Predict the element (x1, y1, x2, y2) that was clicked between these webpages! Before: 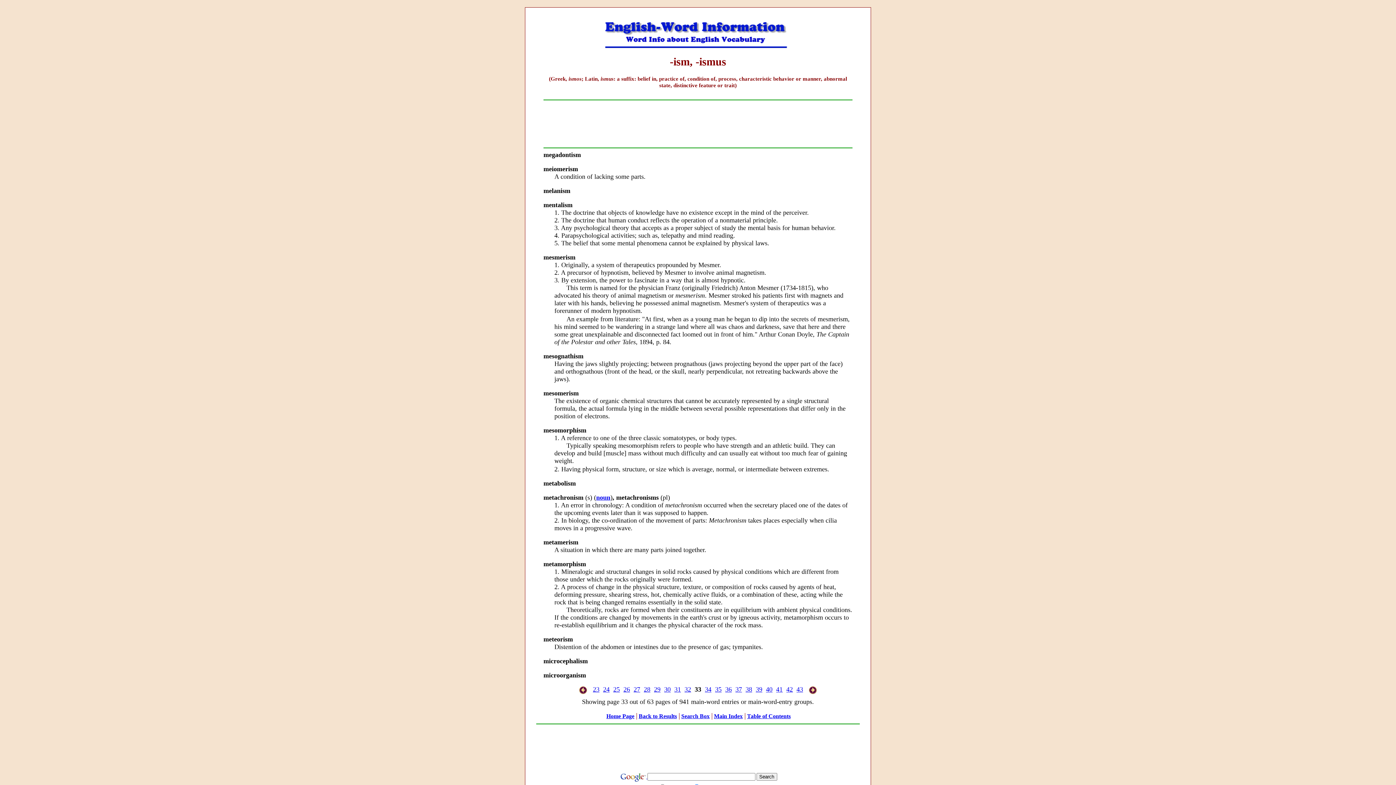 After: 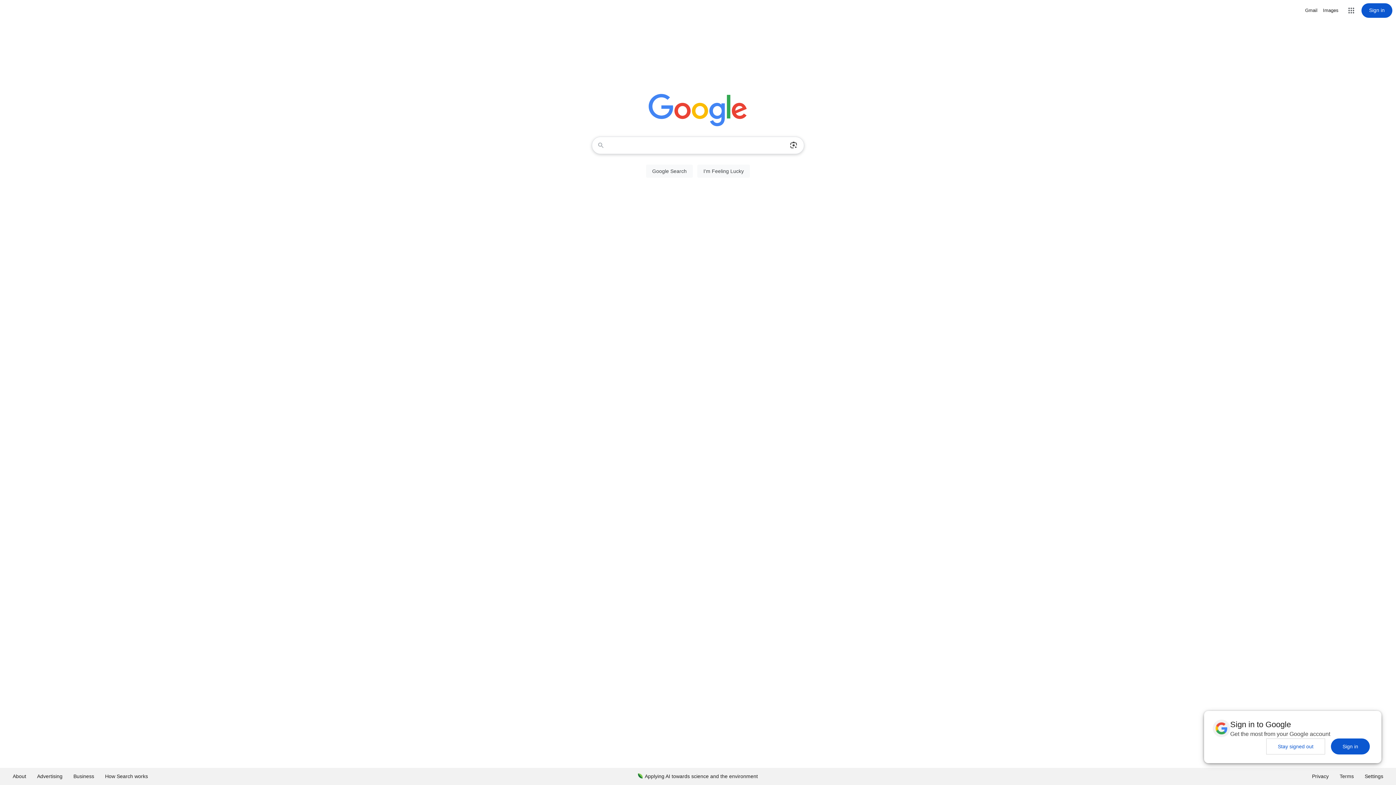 Action: label:   bbox: (619, 774, 647, 779)